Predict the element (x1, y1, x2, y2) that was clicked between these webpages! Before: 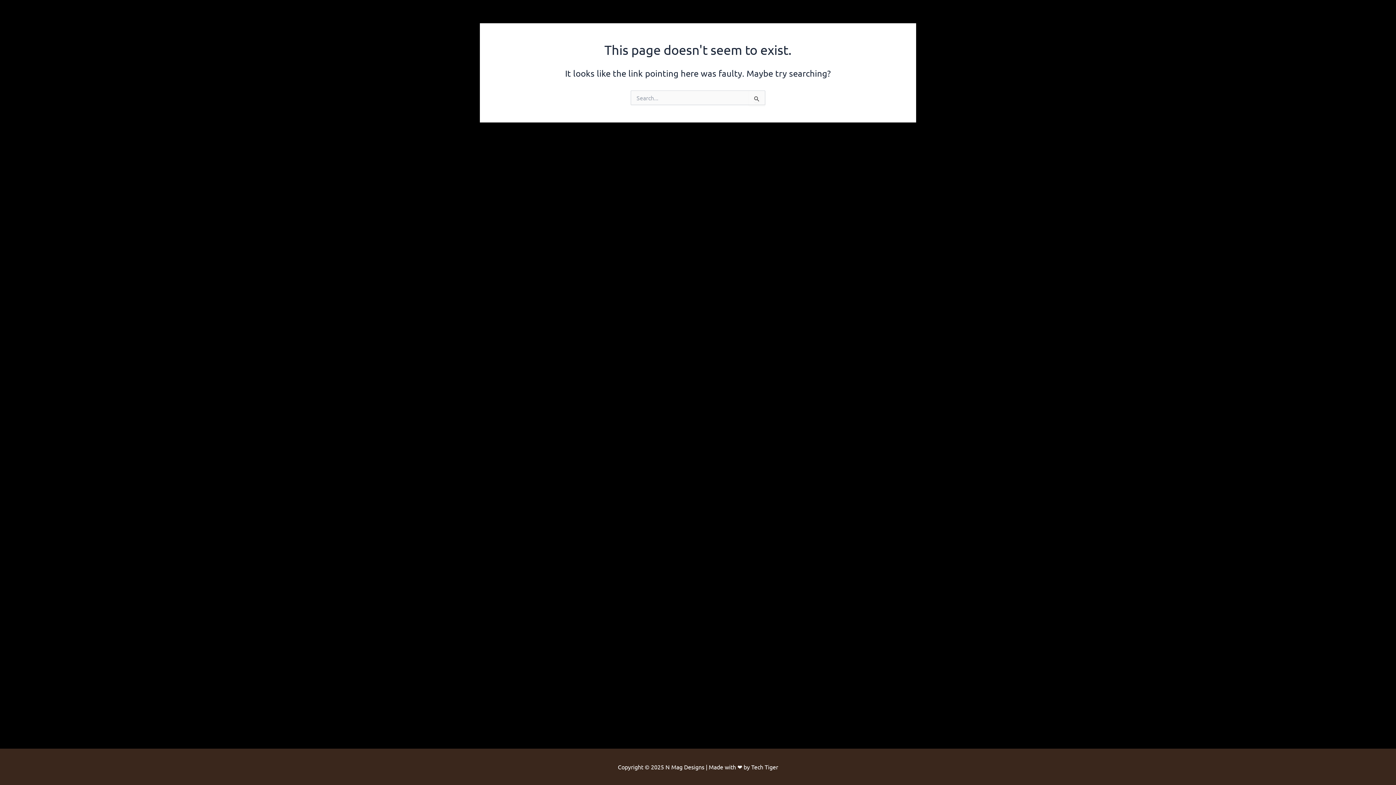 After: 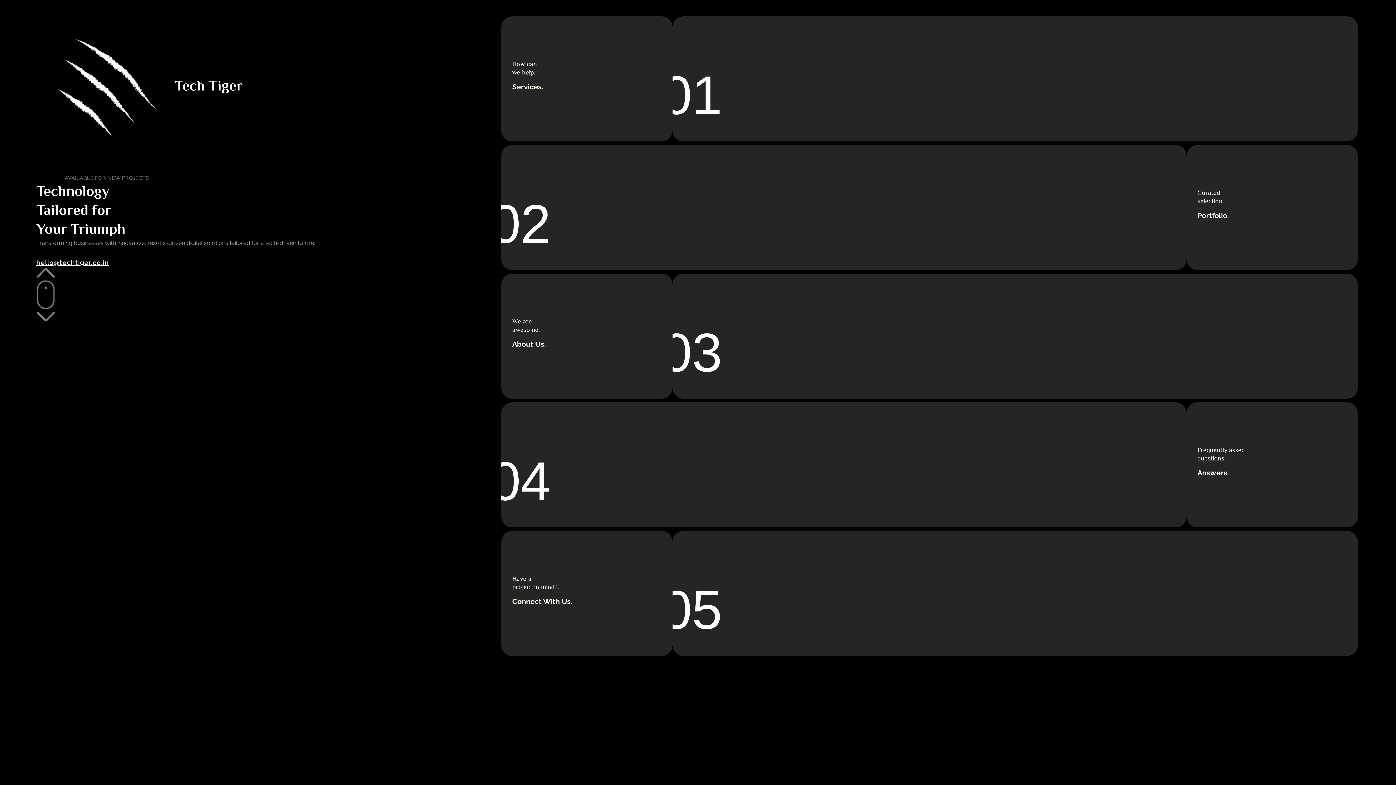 Action: label: Tech Tiger bbox: (751, 763, 778, 770)